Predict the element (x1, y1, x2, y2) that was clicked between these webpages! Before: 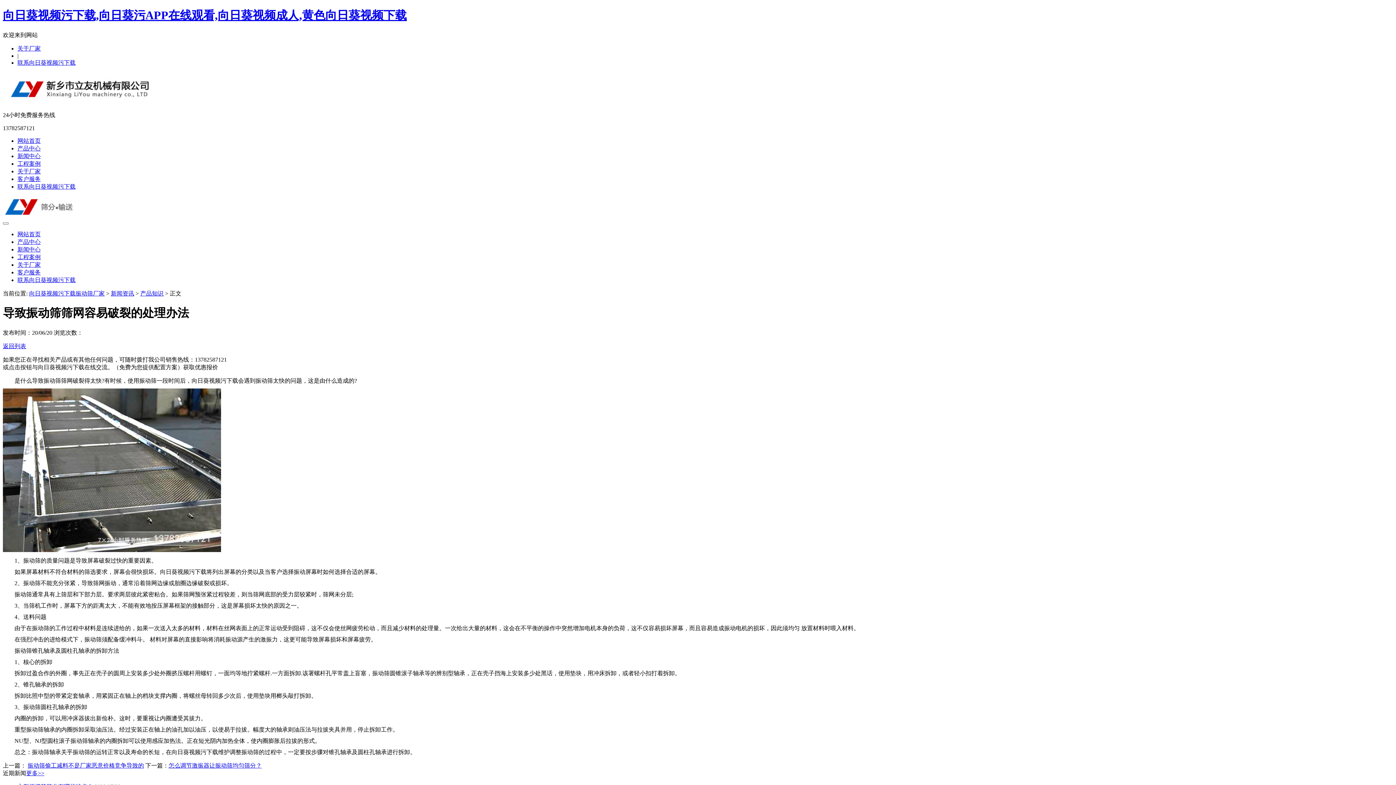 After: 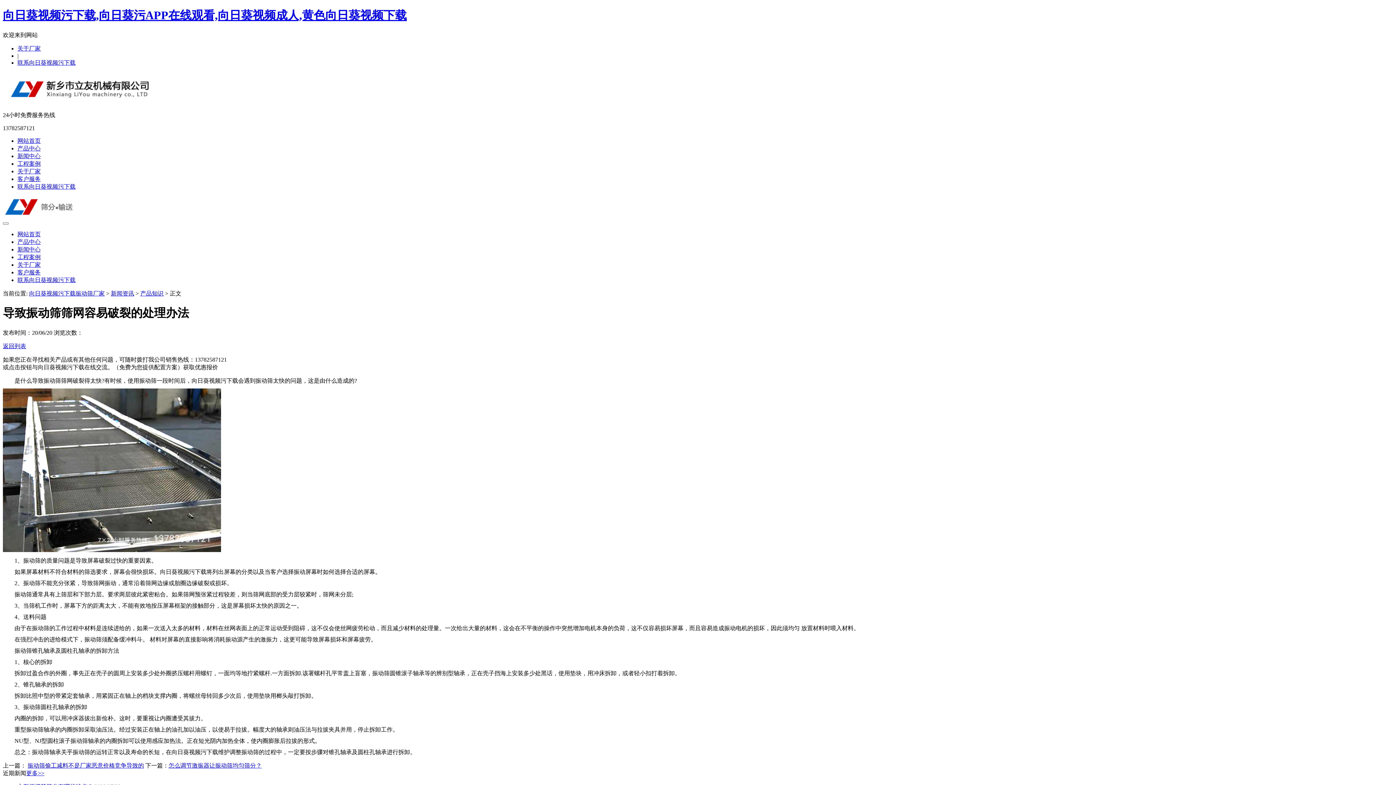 Action: bbox: (17, 183, 75, 189) label: 联系向日葵视频污下载